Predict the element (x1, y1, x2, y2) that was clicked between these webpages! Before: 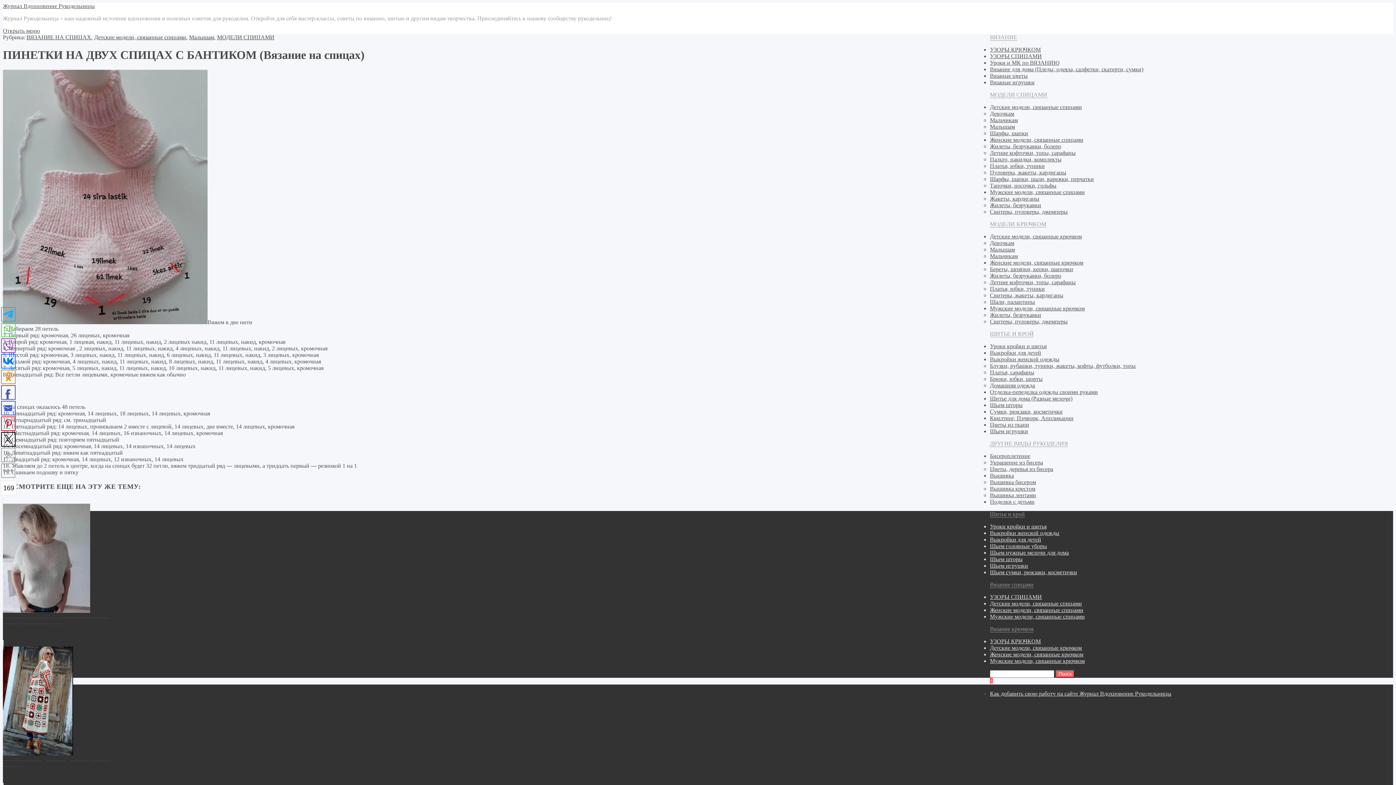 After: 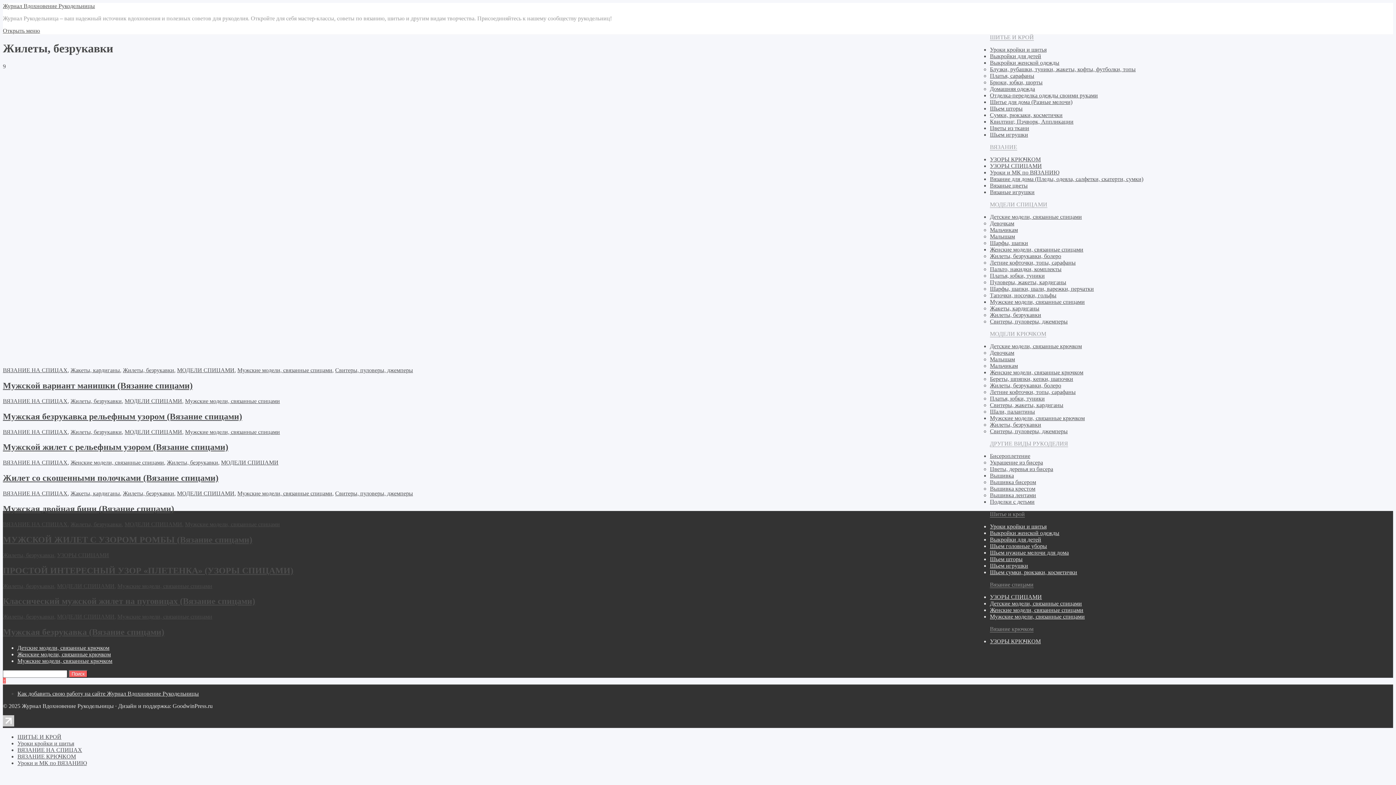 Action: bbox: (990, 202, 1041, 208) label: Жилеты, безрукавки